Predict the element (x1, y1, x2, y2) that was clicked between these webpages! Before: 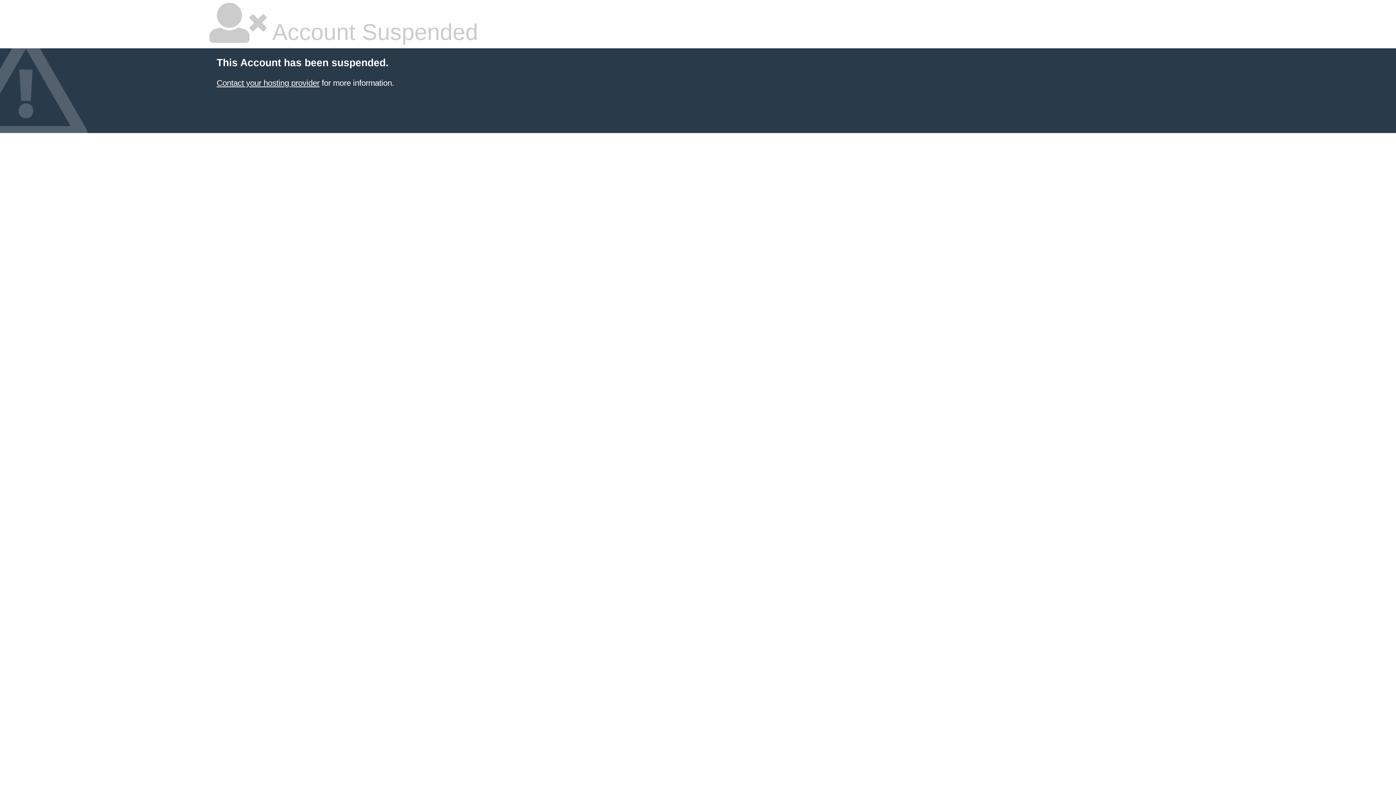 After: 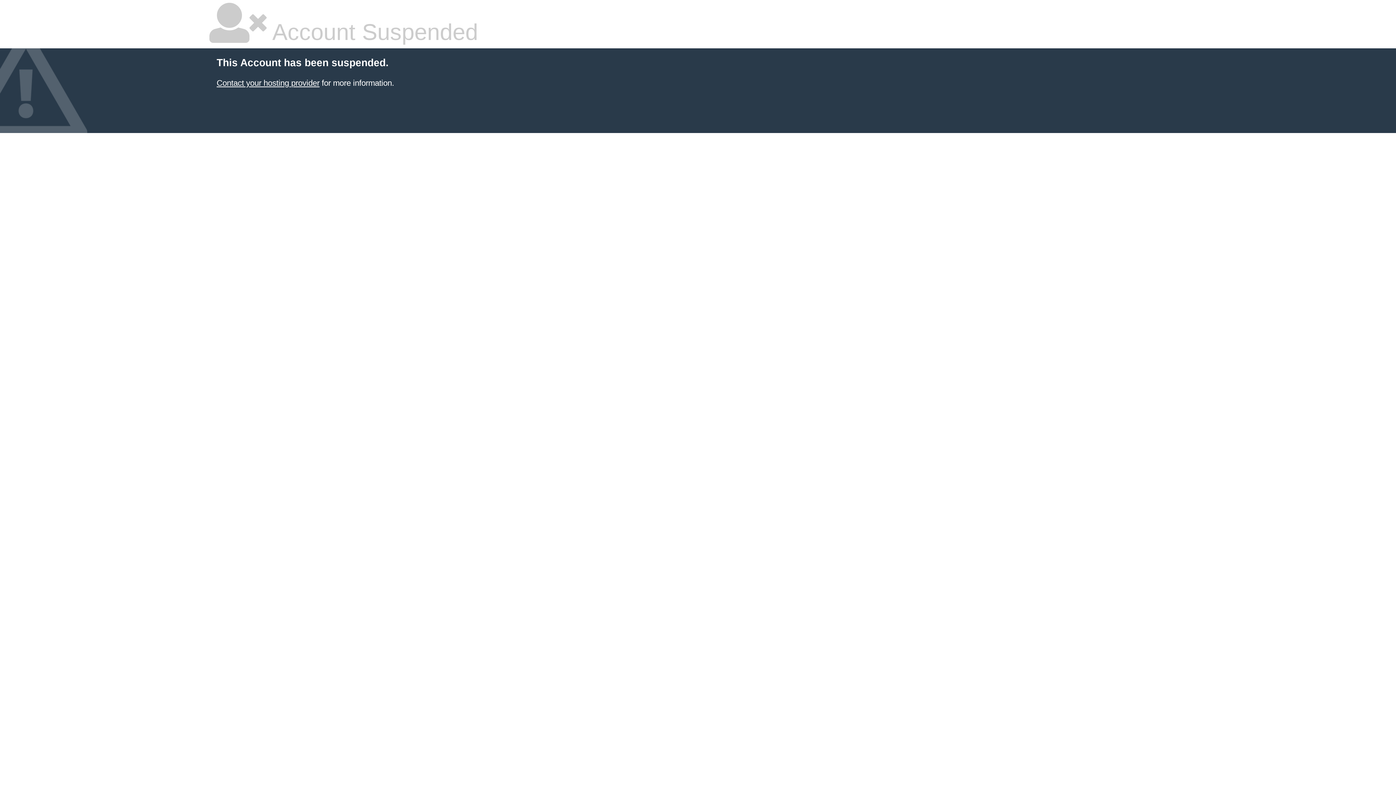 Action: label: Contact your hosting provider bbox: (216, 78, 319, 87)